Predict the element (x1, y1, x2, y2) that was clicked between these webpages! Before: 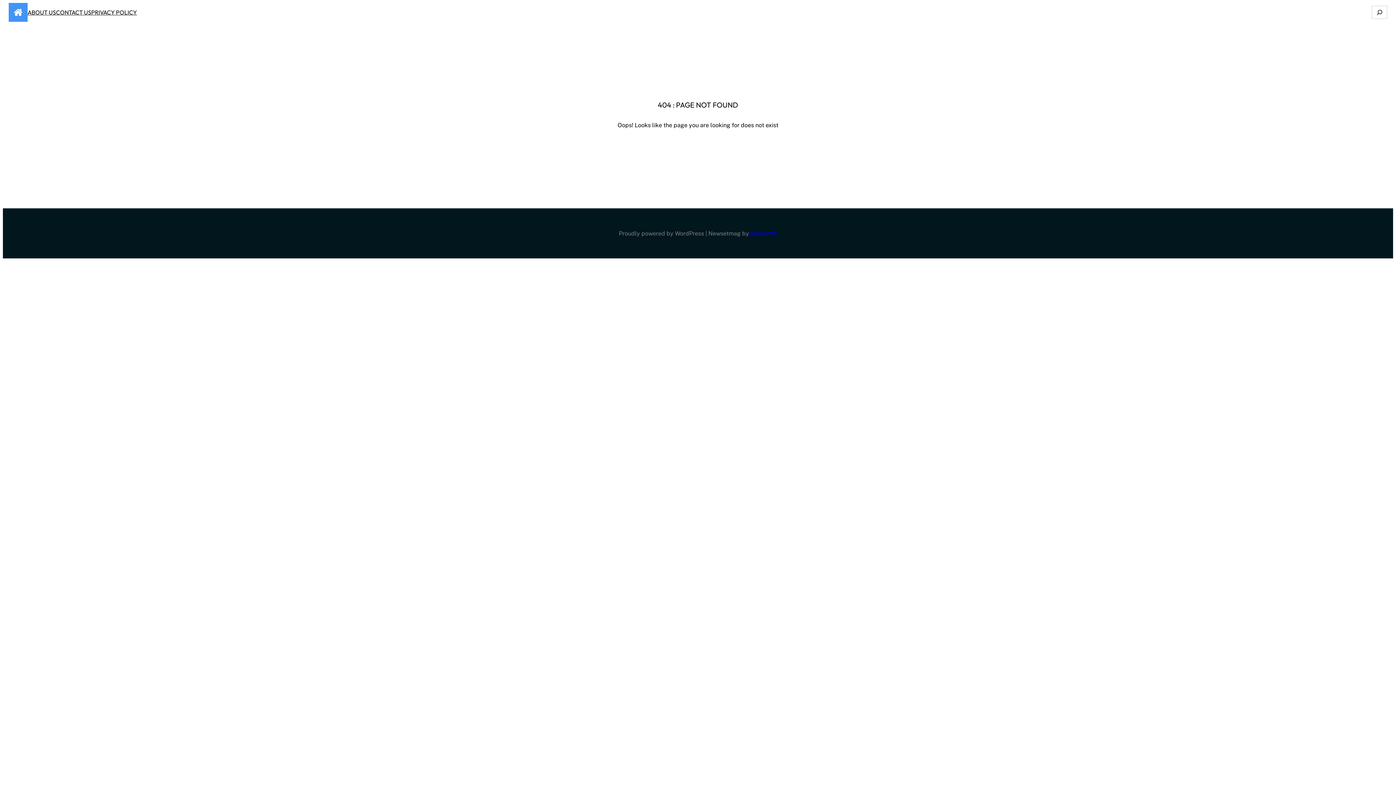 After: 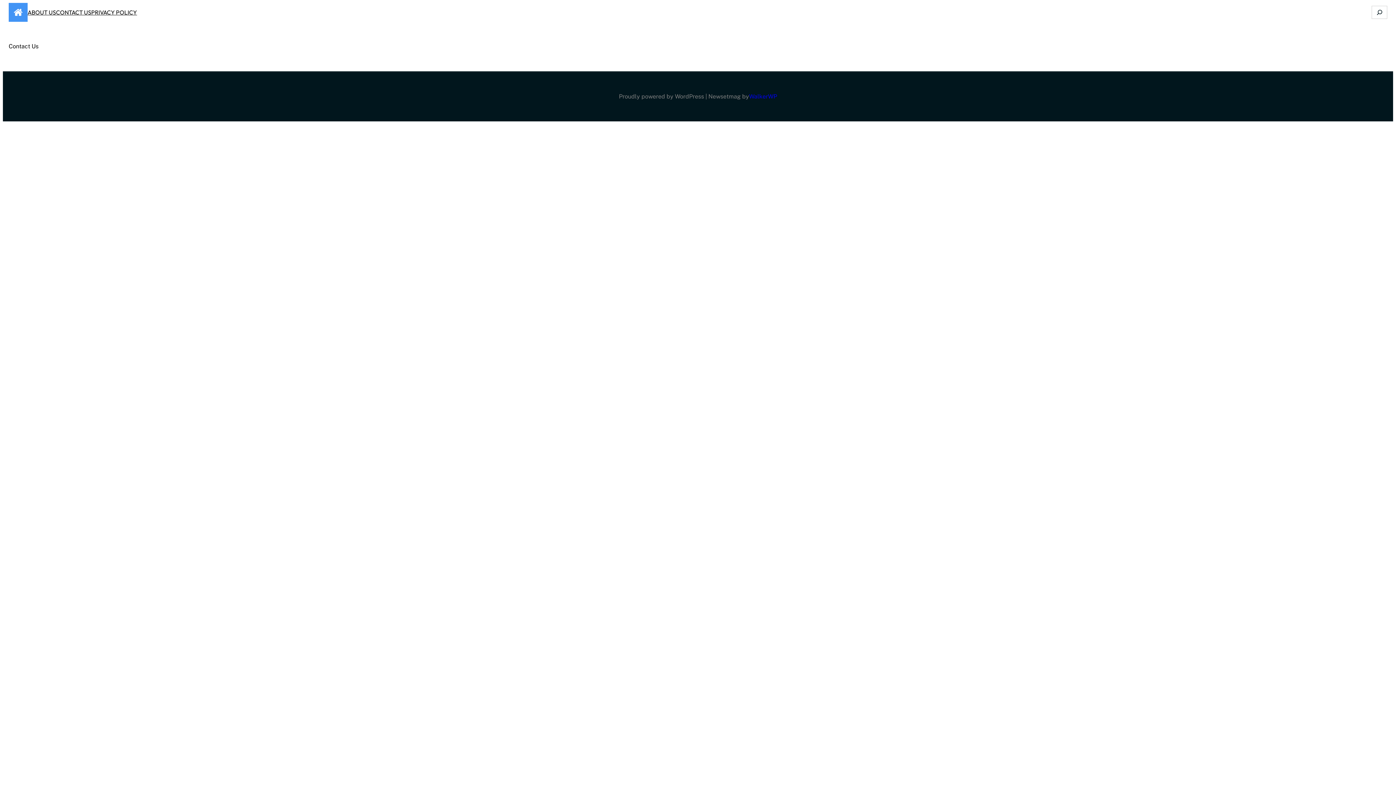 Action: label: CONTACT US bbox: (56, 8, 91, 16)